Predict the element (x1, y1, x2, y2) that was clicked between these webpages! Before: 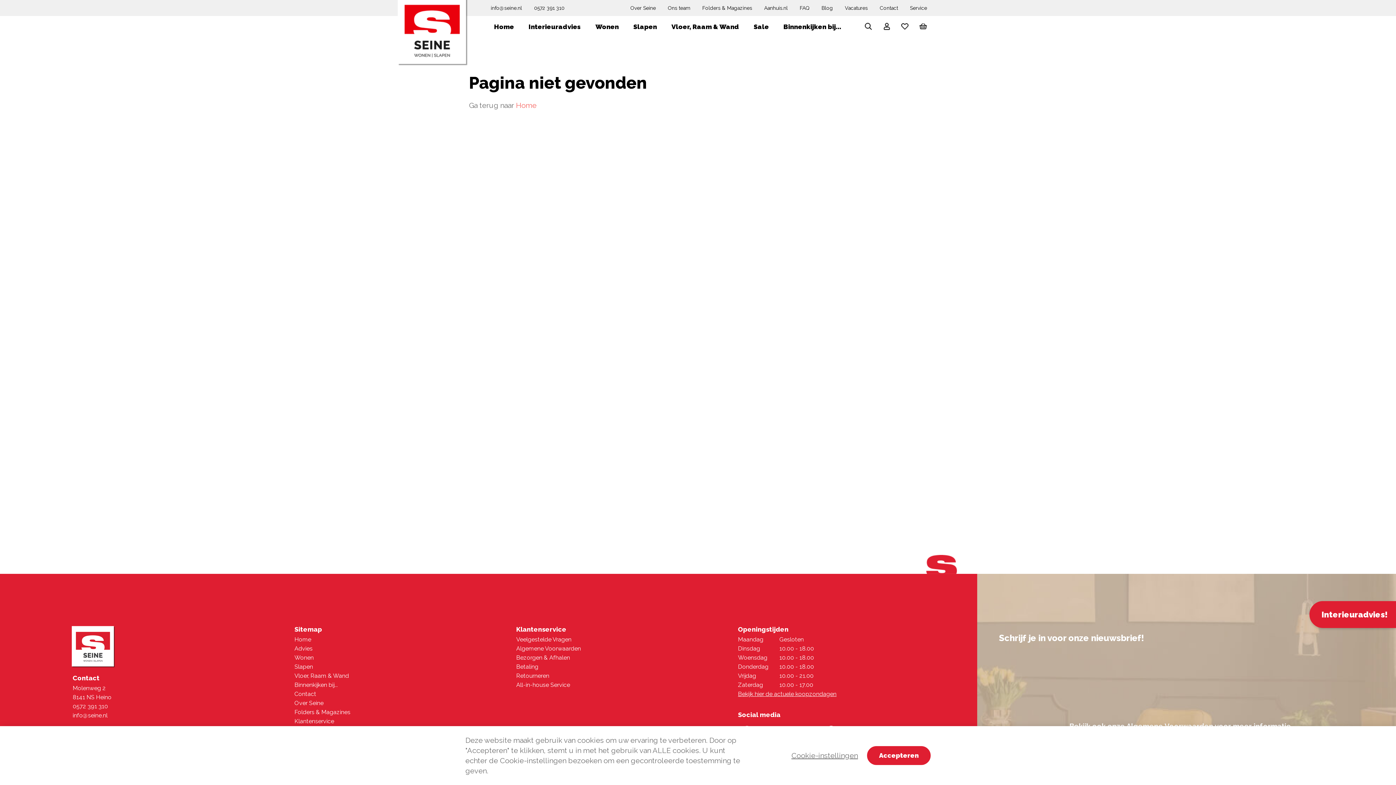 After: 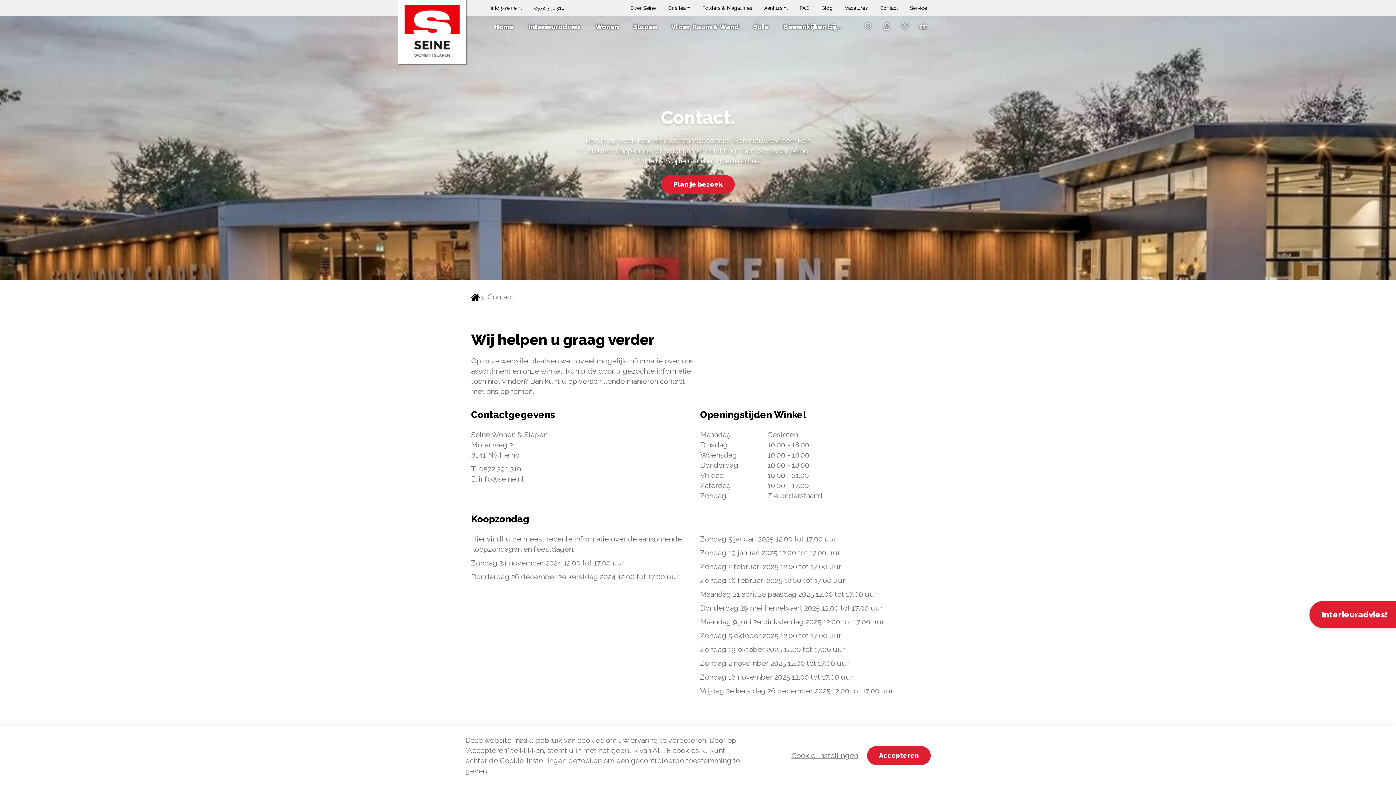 Action: label: Contact bbox: (294, 690, 316, 697)